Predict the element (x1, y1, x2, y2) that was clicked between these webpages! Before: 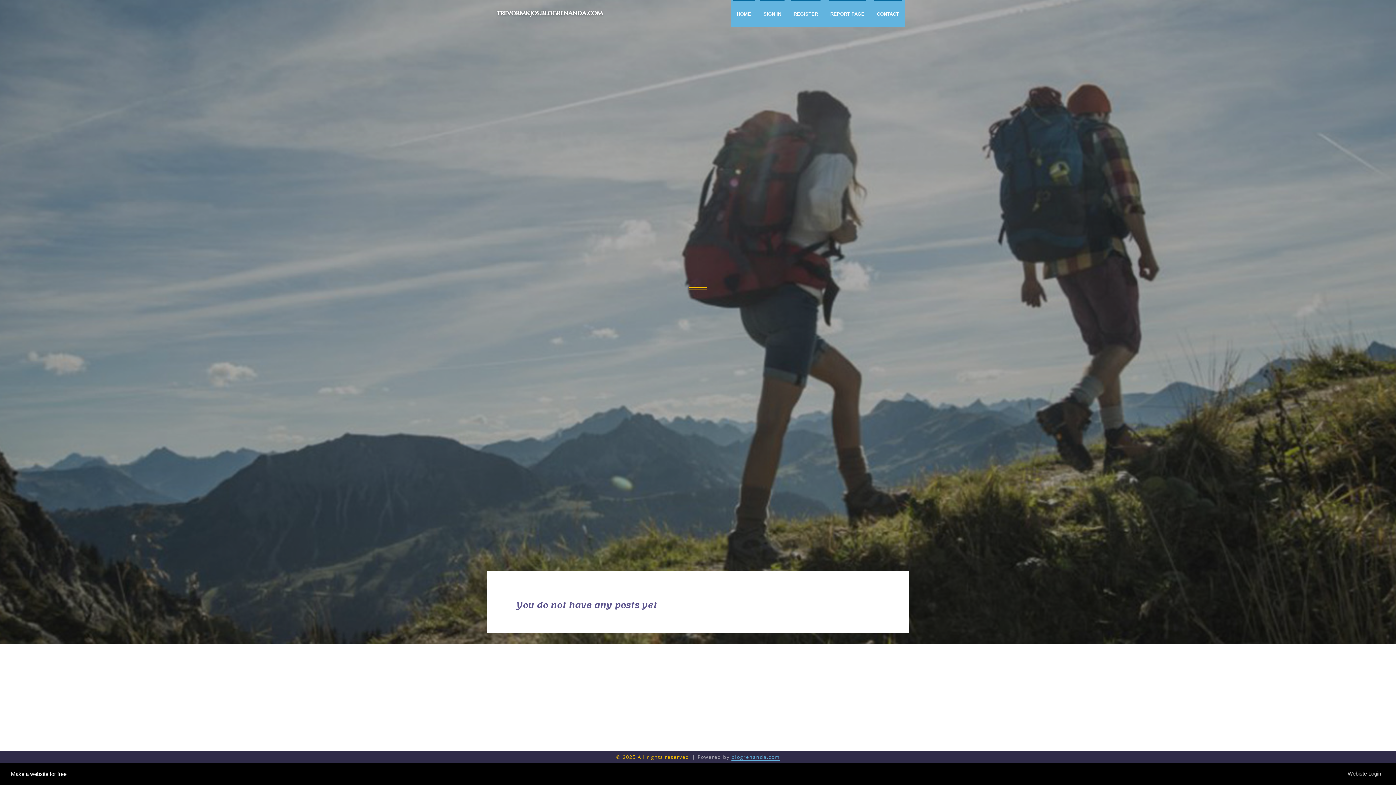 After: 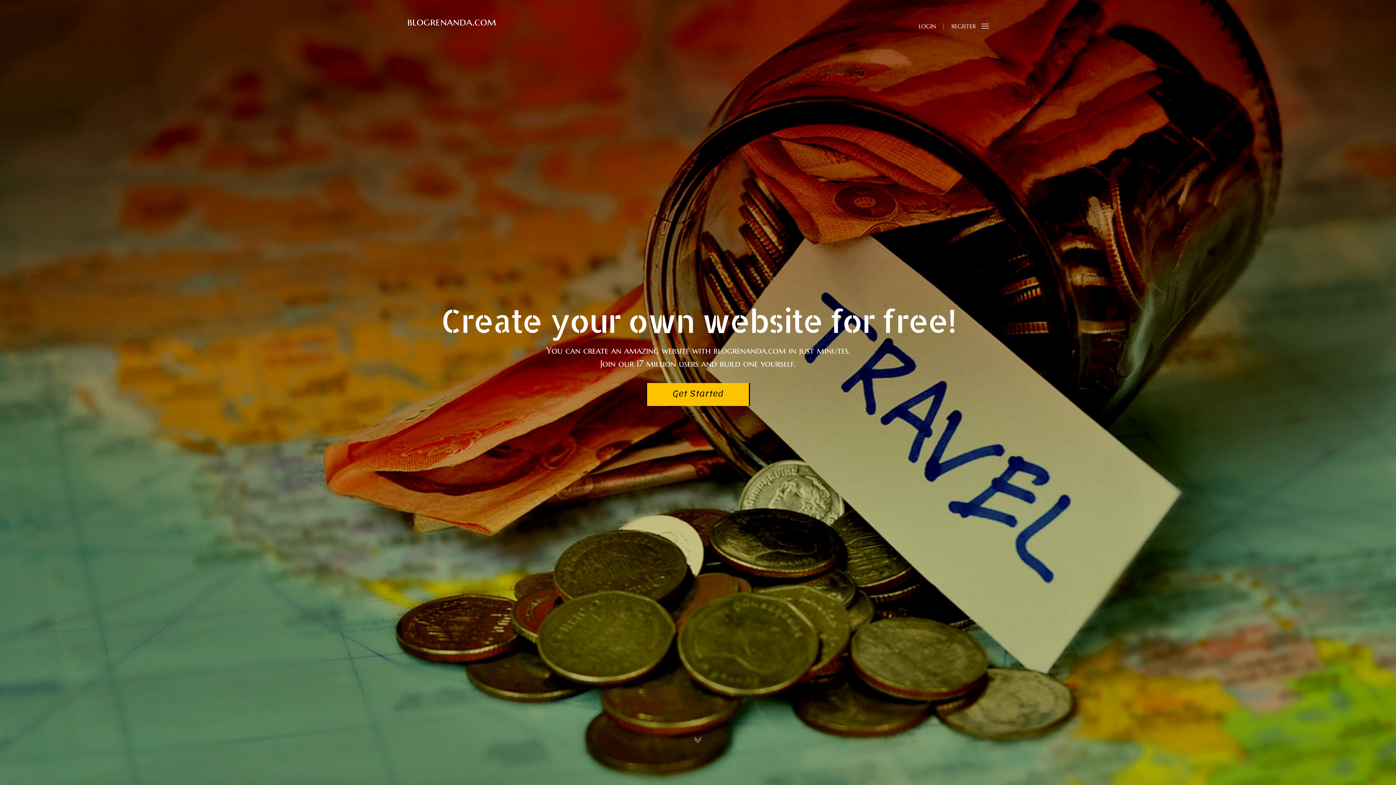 Action: bbox: (730, 0, 757, 27) label: HOME